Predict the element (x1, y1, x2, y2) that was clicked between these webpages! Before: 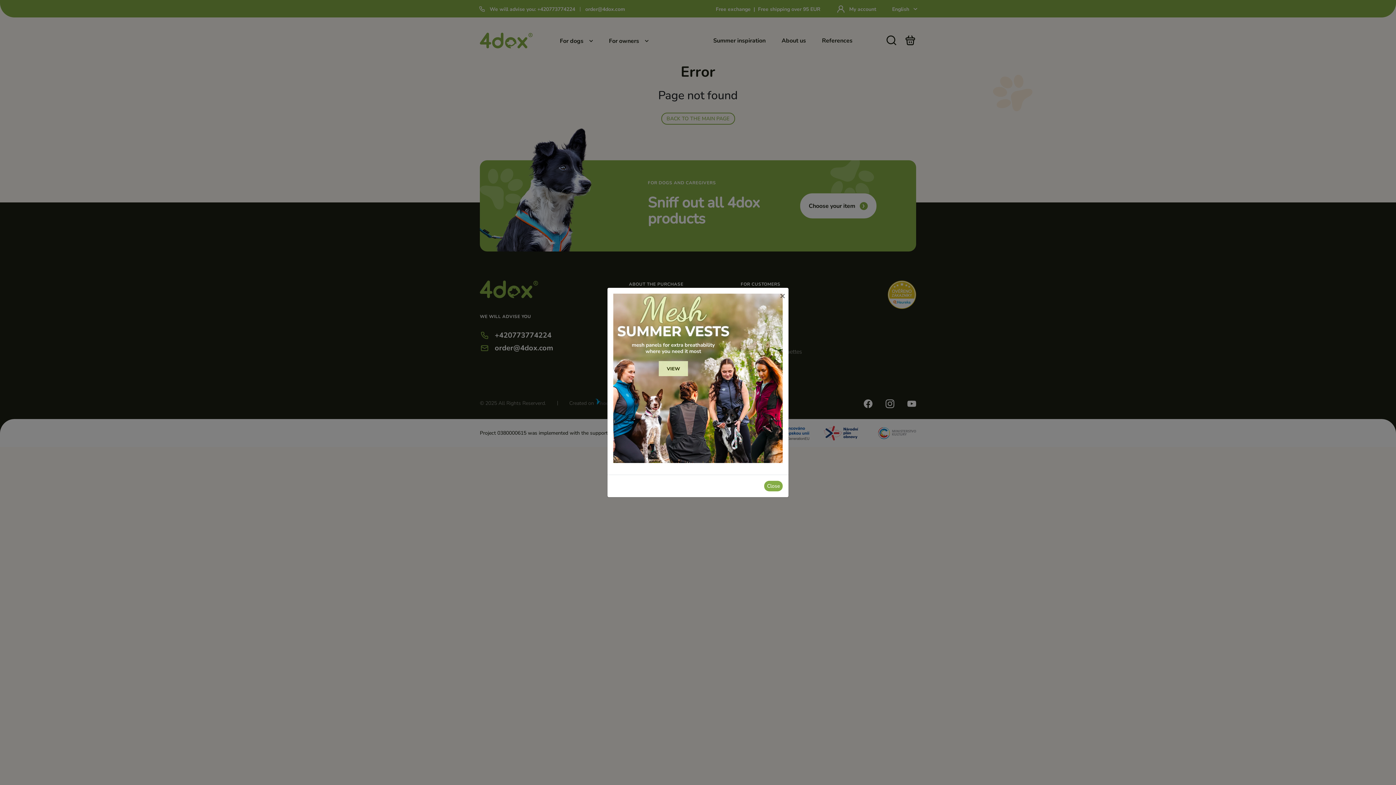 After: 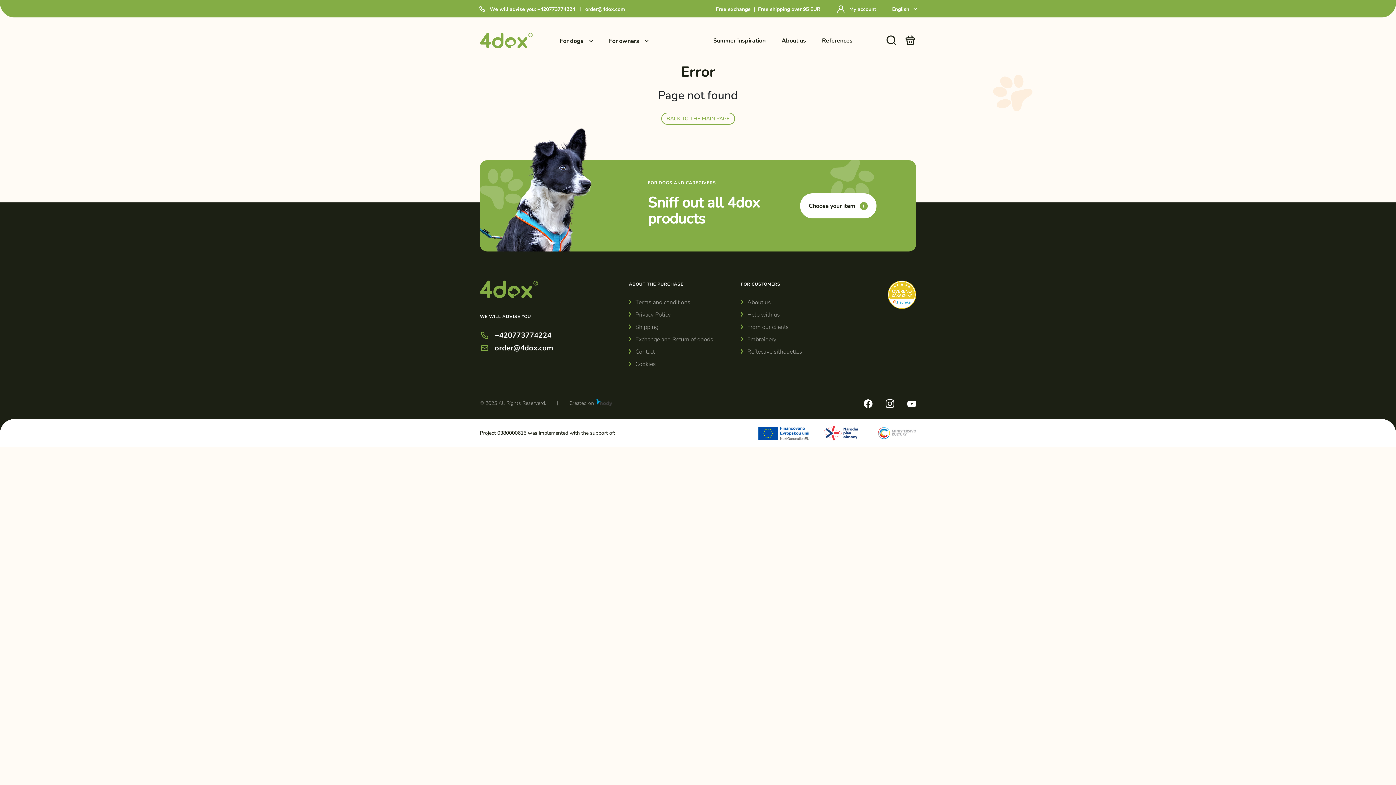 Action: label: Close bbox: (764, 481, 782, 491)